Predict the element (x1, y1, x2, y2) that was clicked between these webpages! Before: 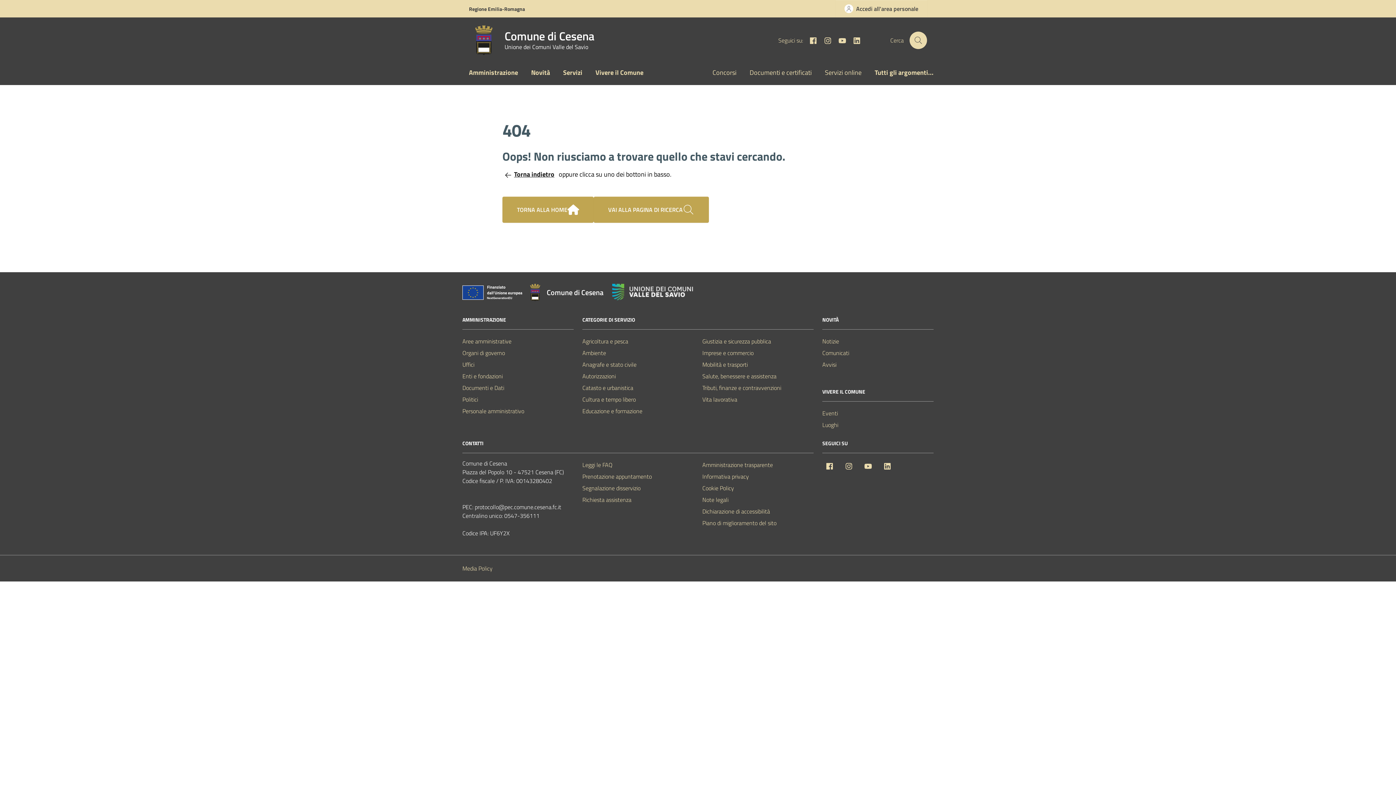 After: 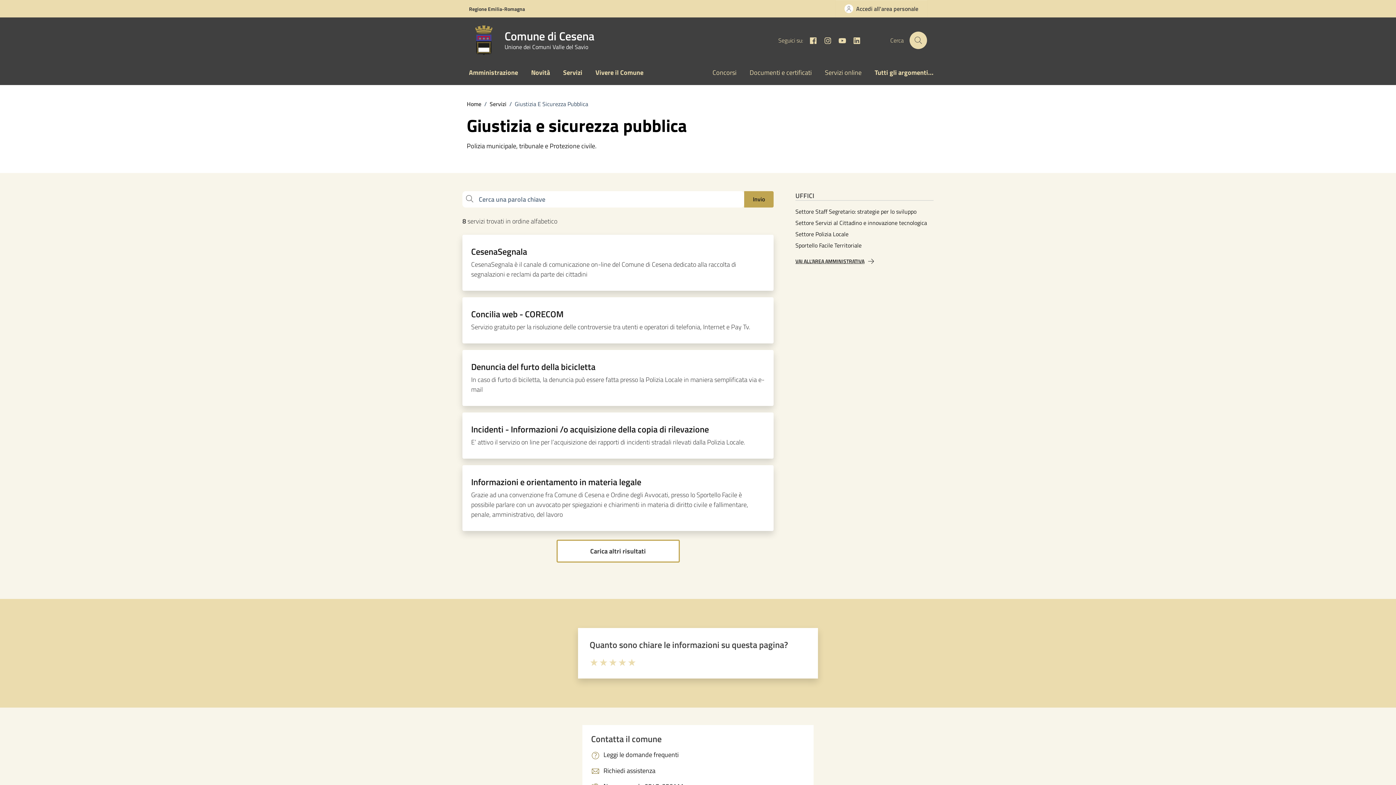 Action: bbox: (702, 335, 771, 347) label: Giustizia e sicurezza pubblica